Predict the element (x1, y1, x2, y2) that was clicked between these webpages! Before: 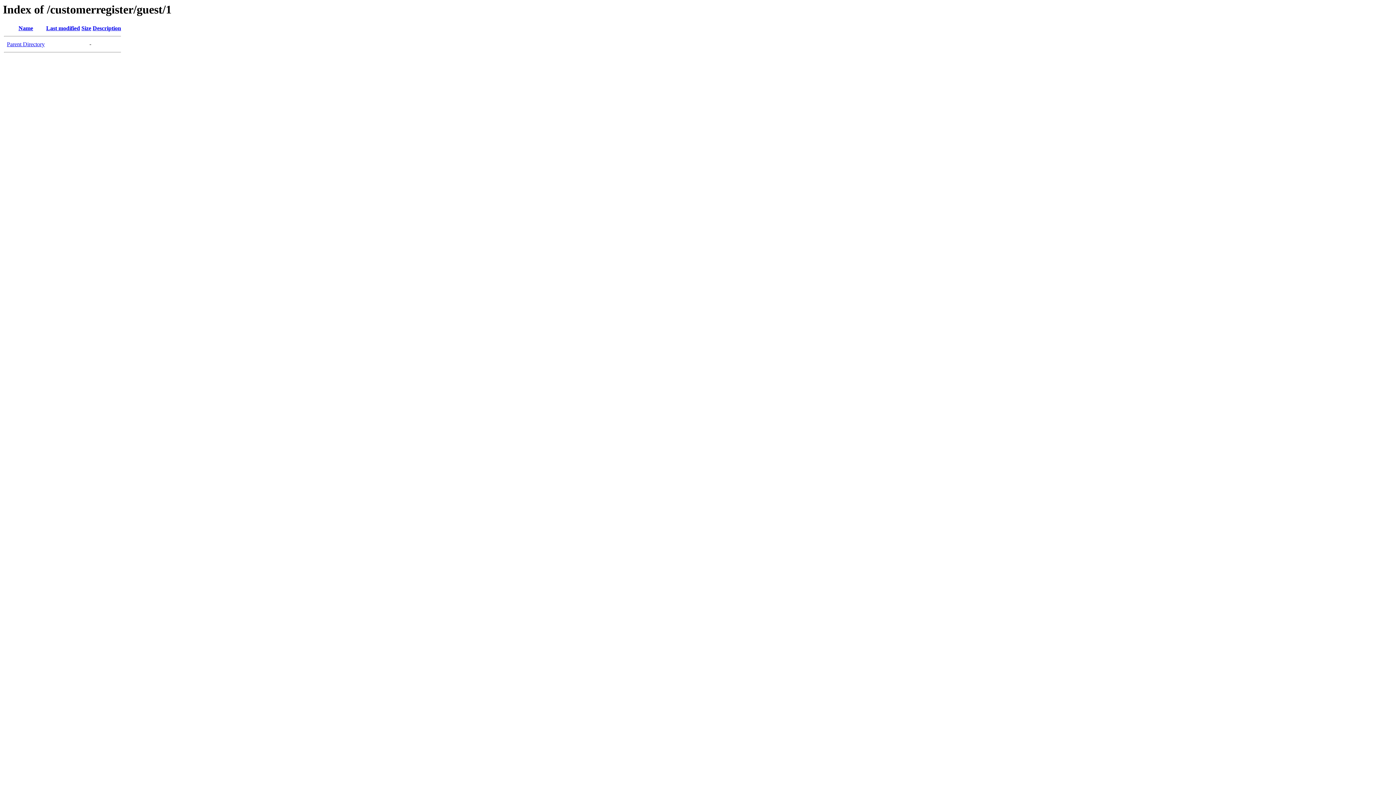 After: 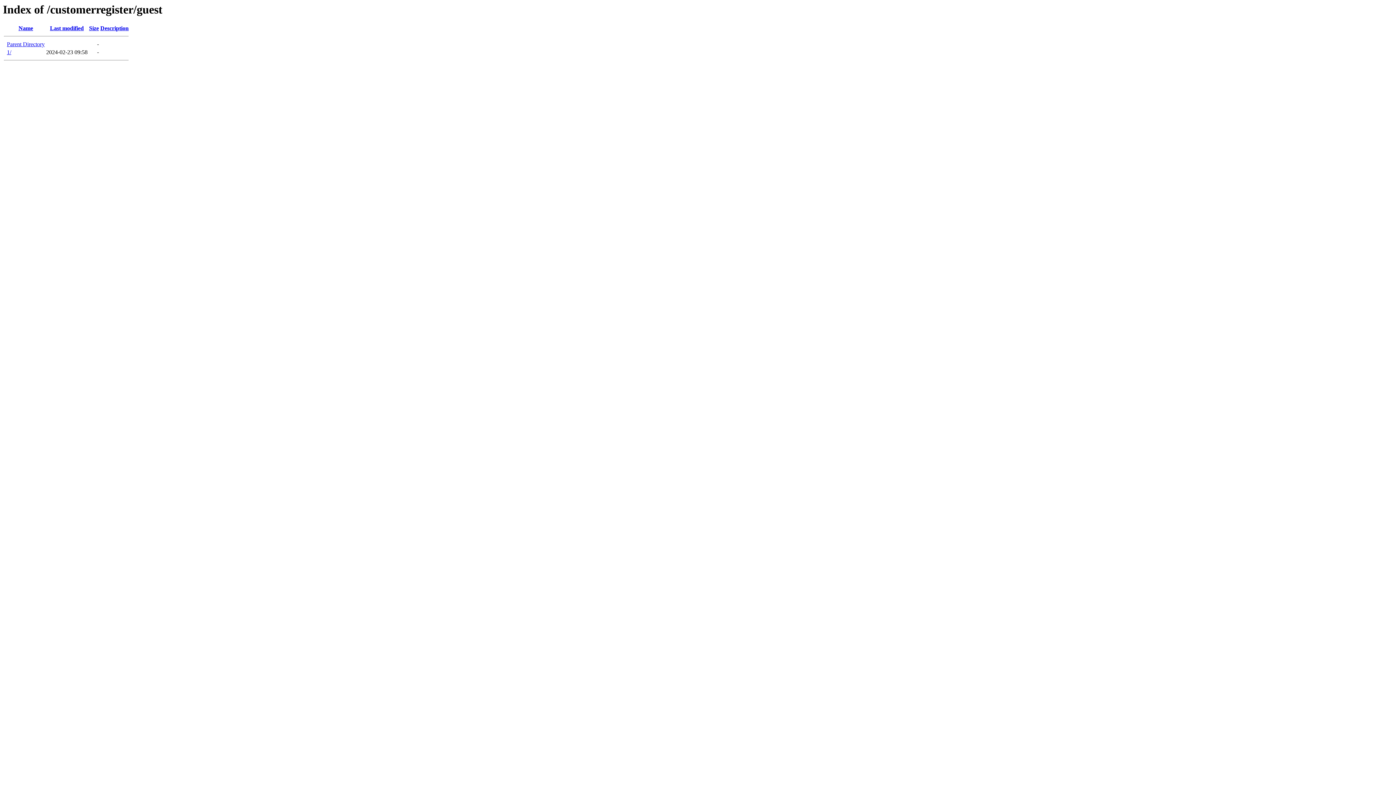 Action: bbox: (6, 41, 44, 47) label: Parent Directory